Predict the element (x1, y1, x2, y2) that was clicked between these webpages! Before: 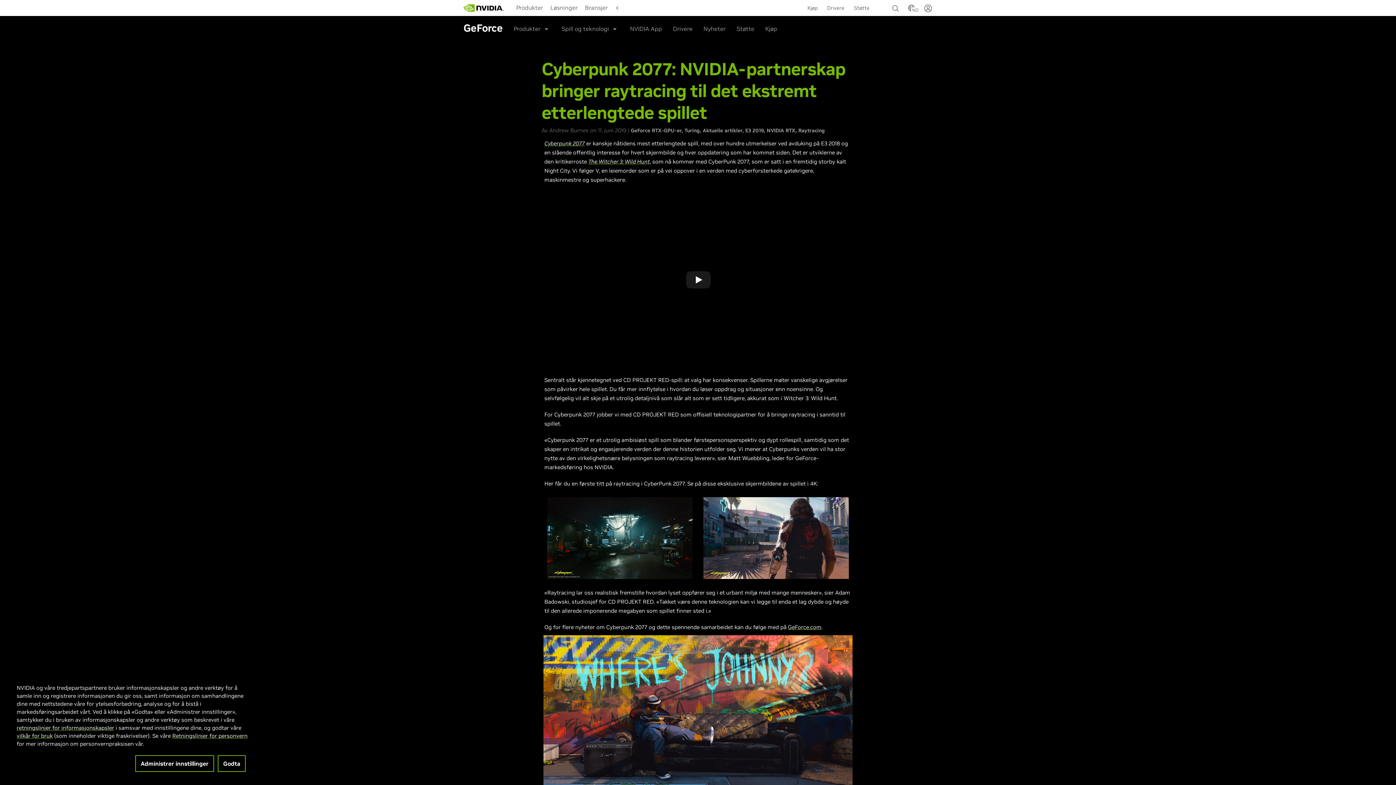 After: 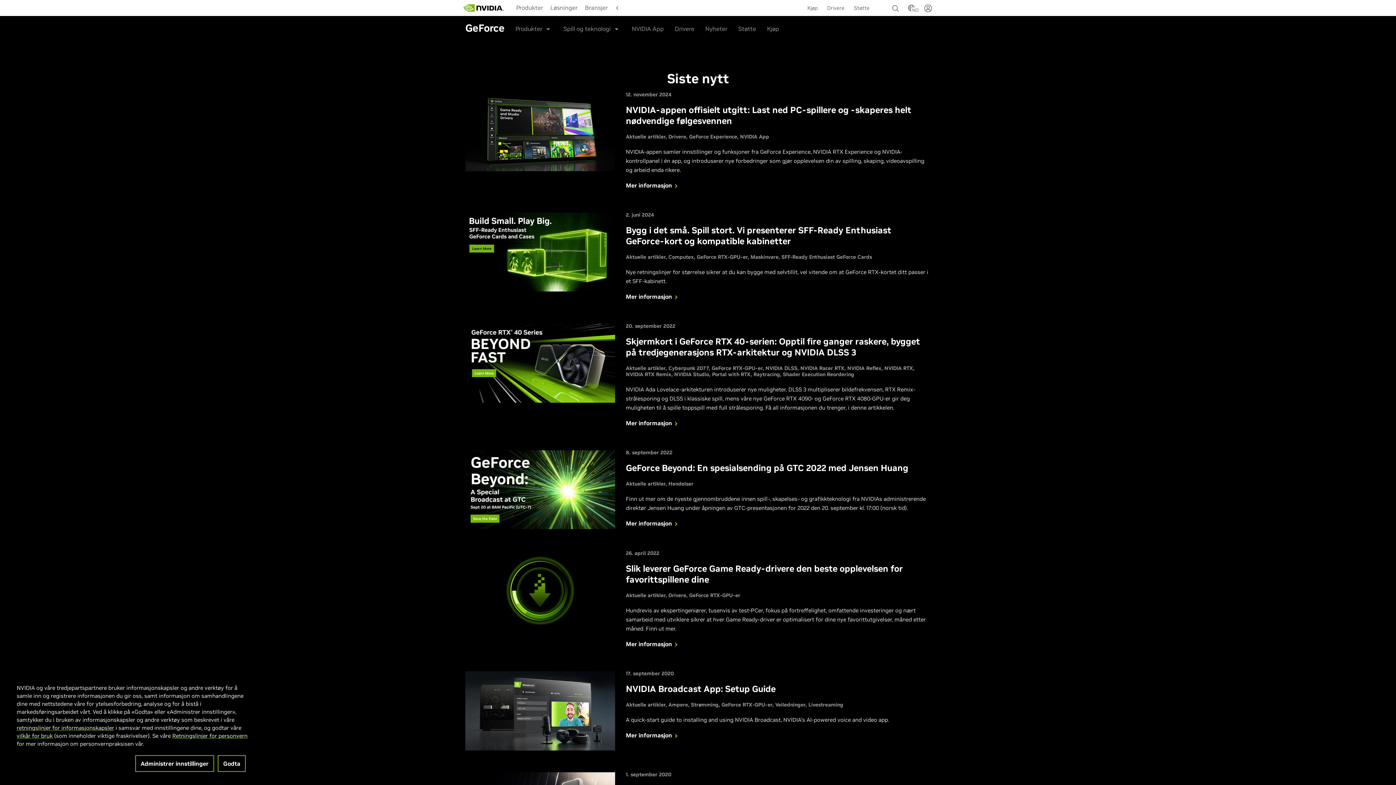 Action: label: Nyheter bbox: (703, 19, 725, 37)